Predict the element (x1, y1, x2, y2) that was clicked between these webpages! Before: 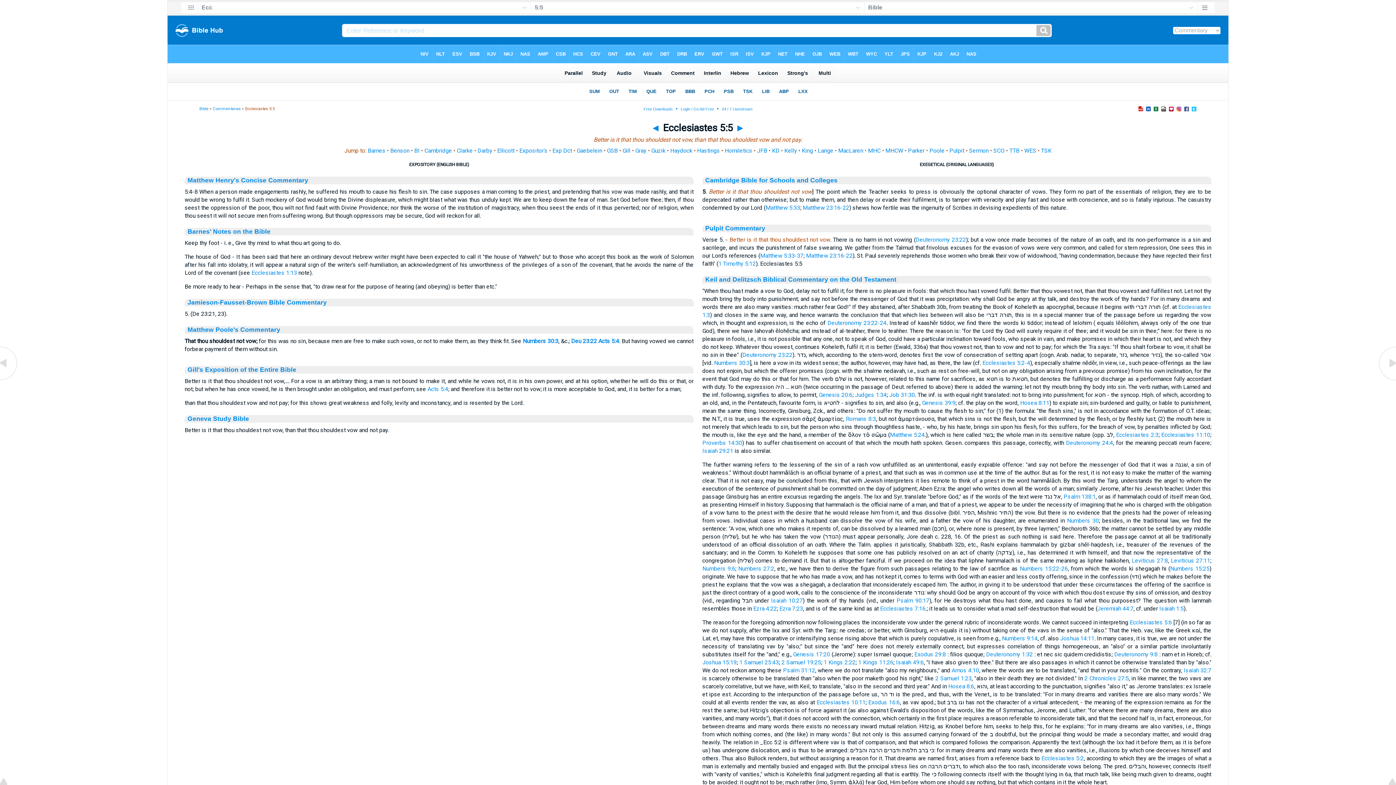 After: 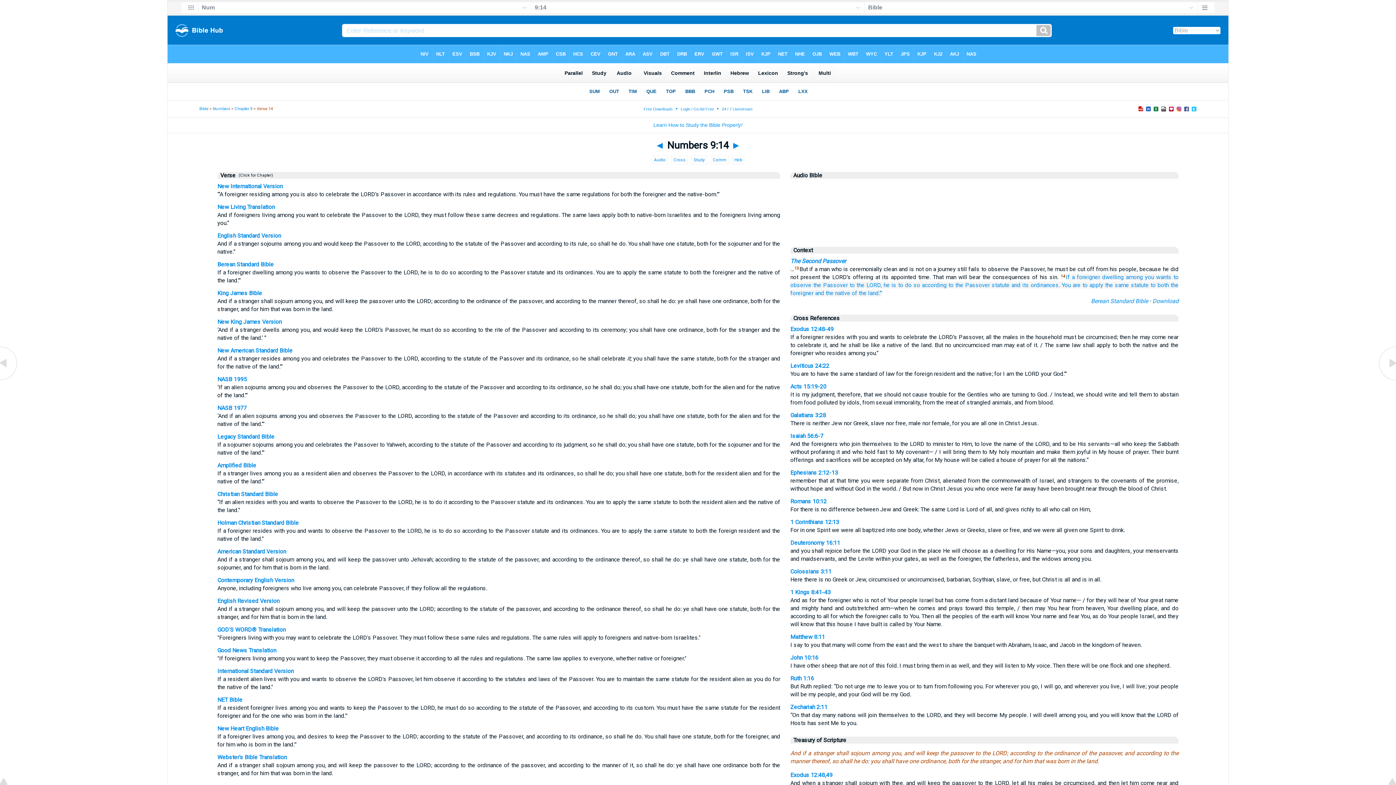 Action: bbox: (1002, 635, 1037, 642) label: Numbers 9:14